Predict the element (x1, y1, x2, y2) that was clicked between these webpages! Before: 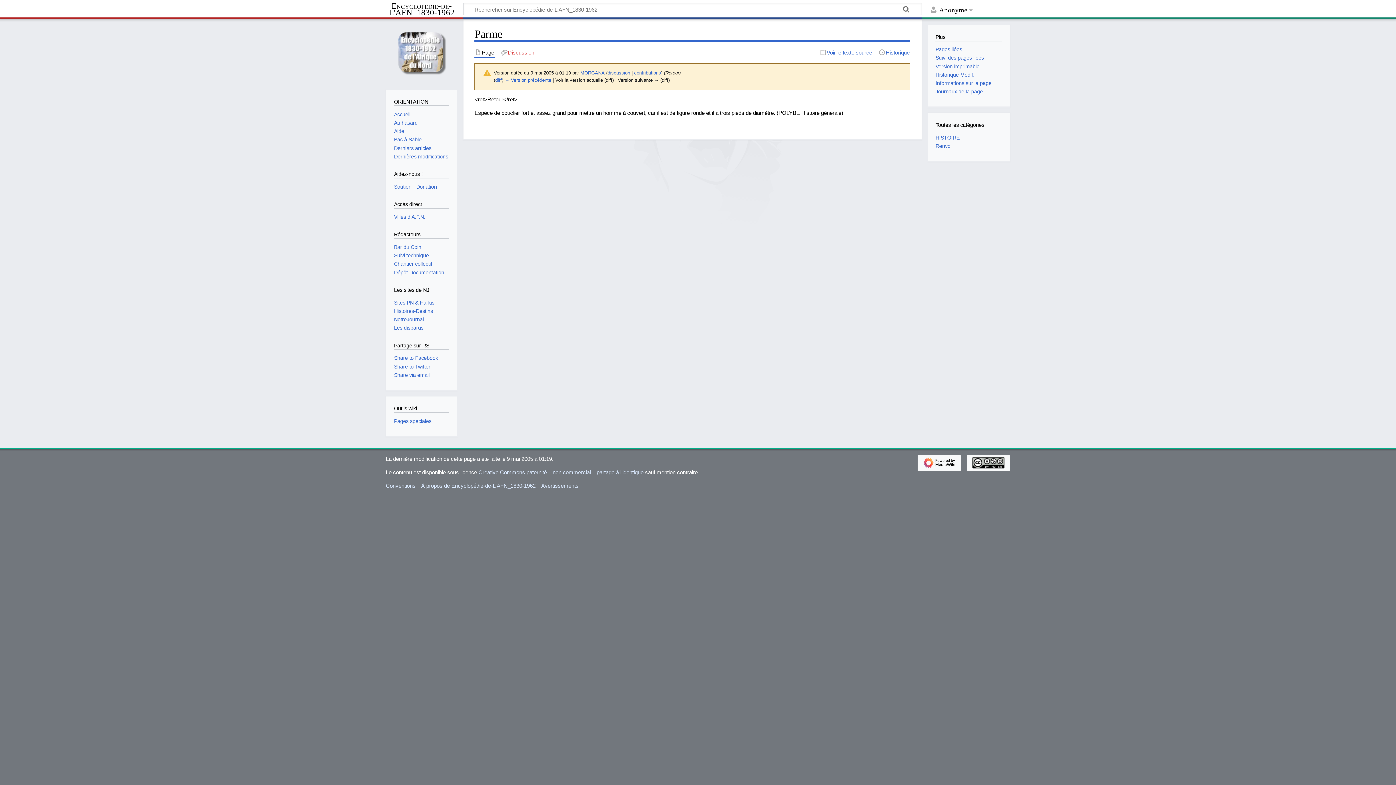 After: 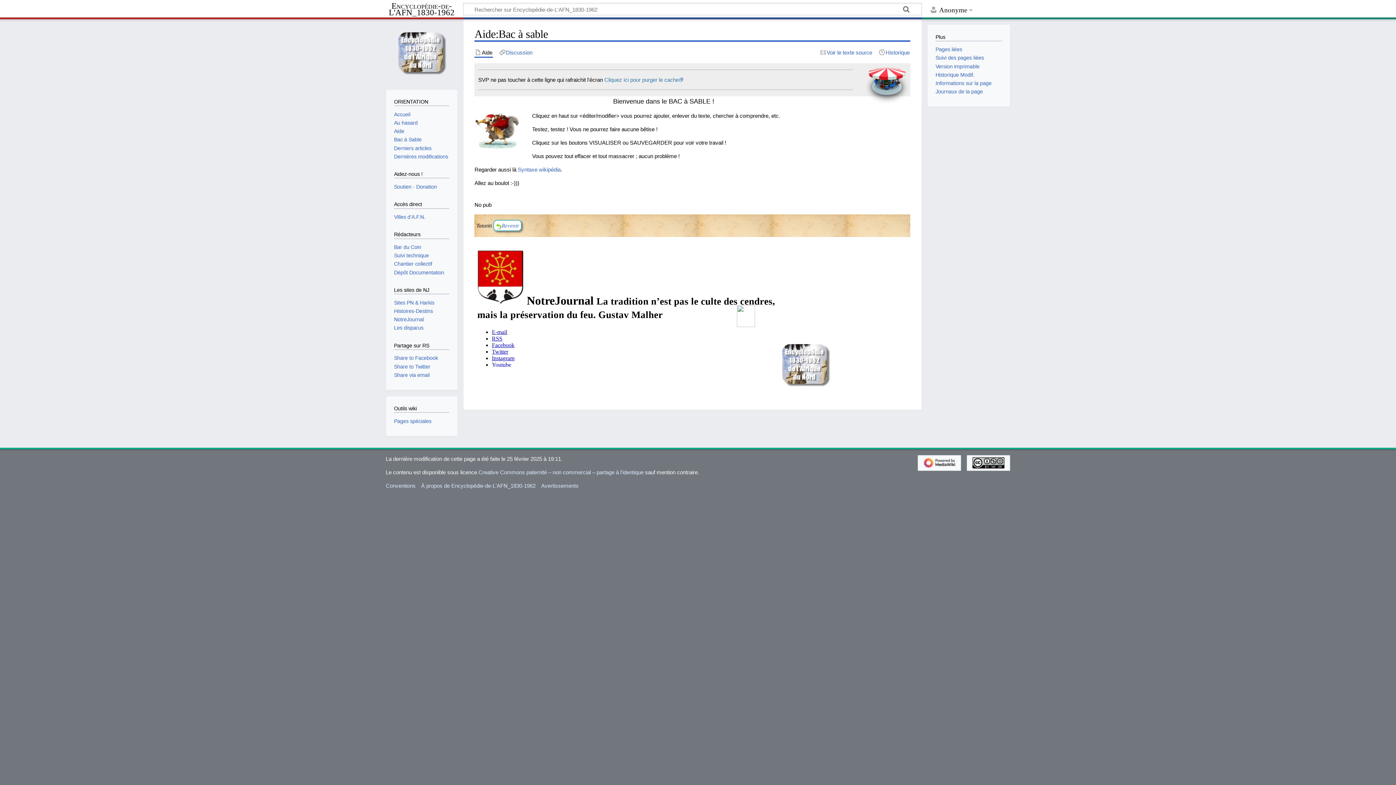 Action: bbox: (394, 136, 421, 142) label: Bac à Sable